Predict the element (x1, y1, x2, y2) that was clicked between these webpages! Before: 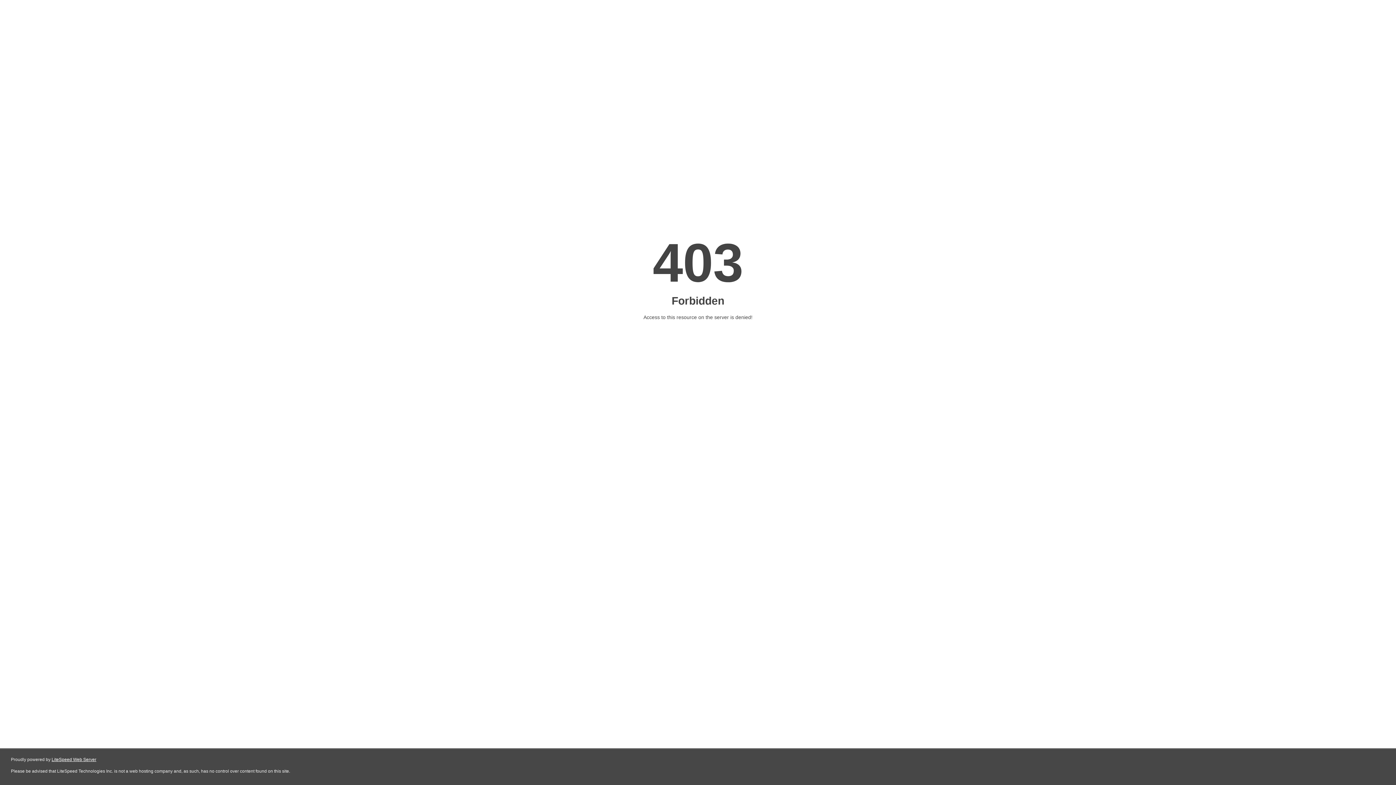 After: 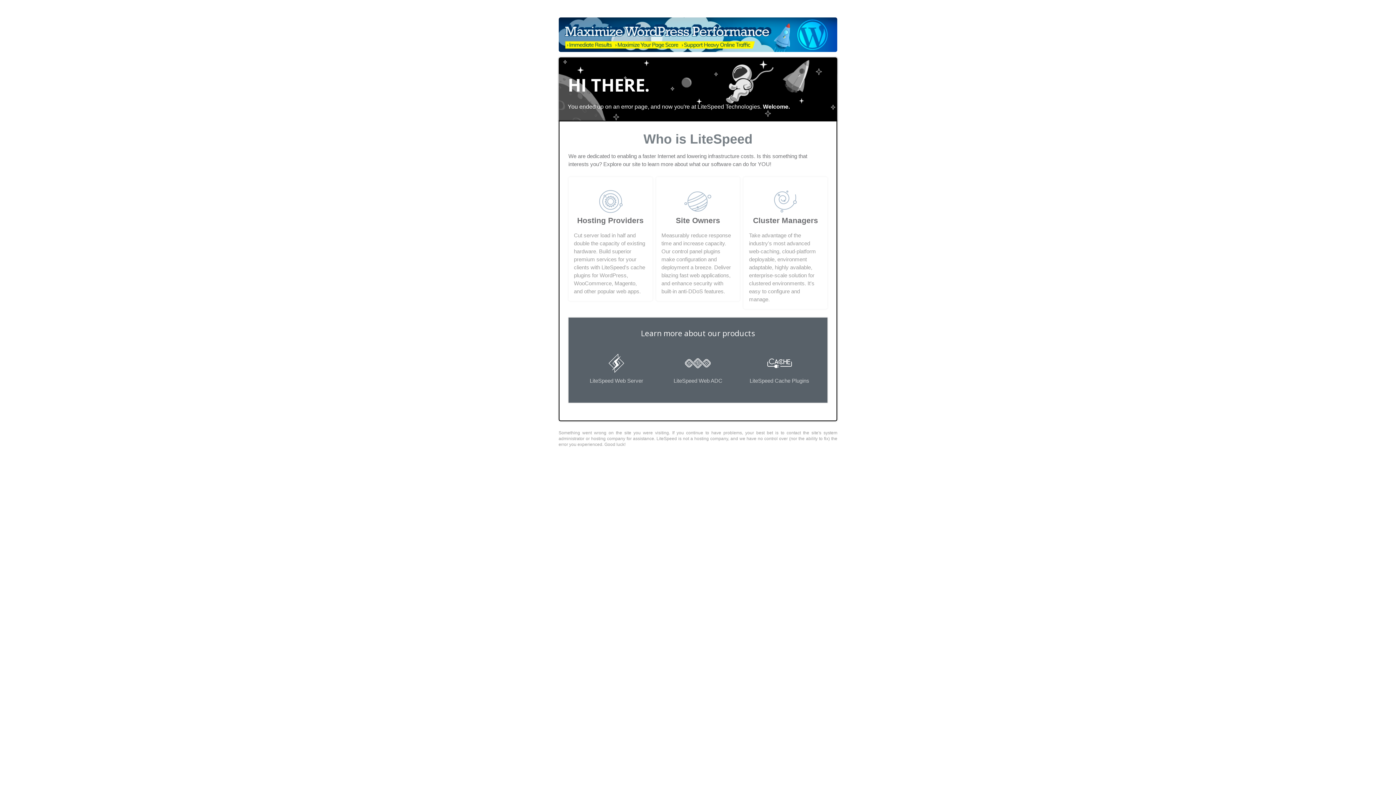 Action: bbox: (51, 757, 96, 762) label: LiteSpeed Web Server